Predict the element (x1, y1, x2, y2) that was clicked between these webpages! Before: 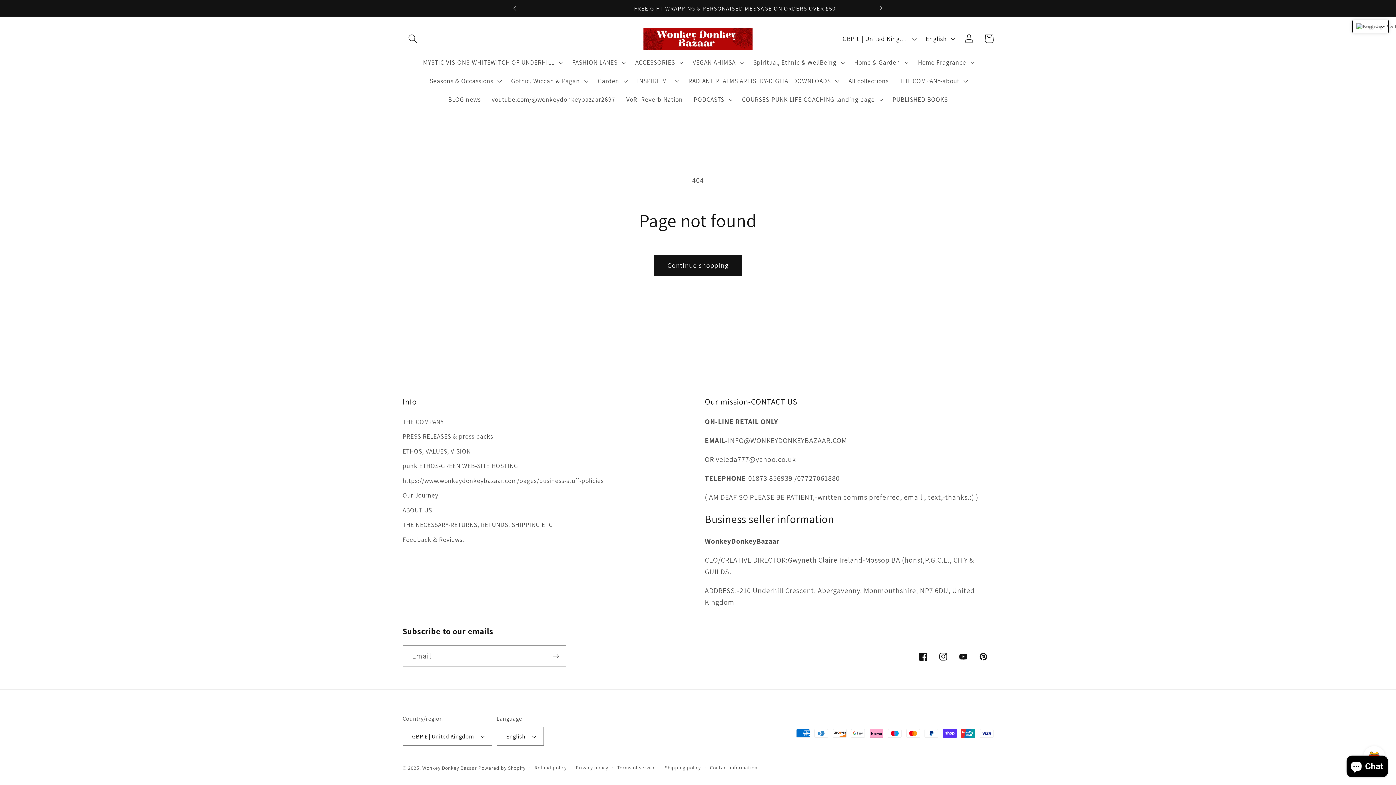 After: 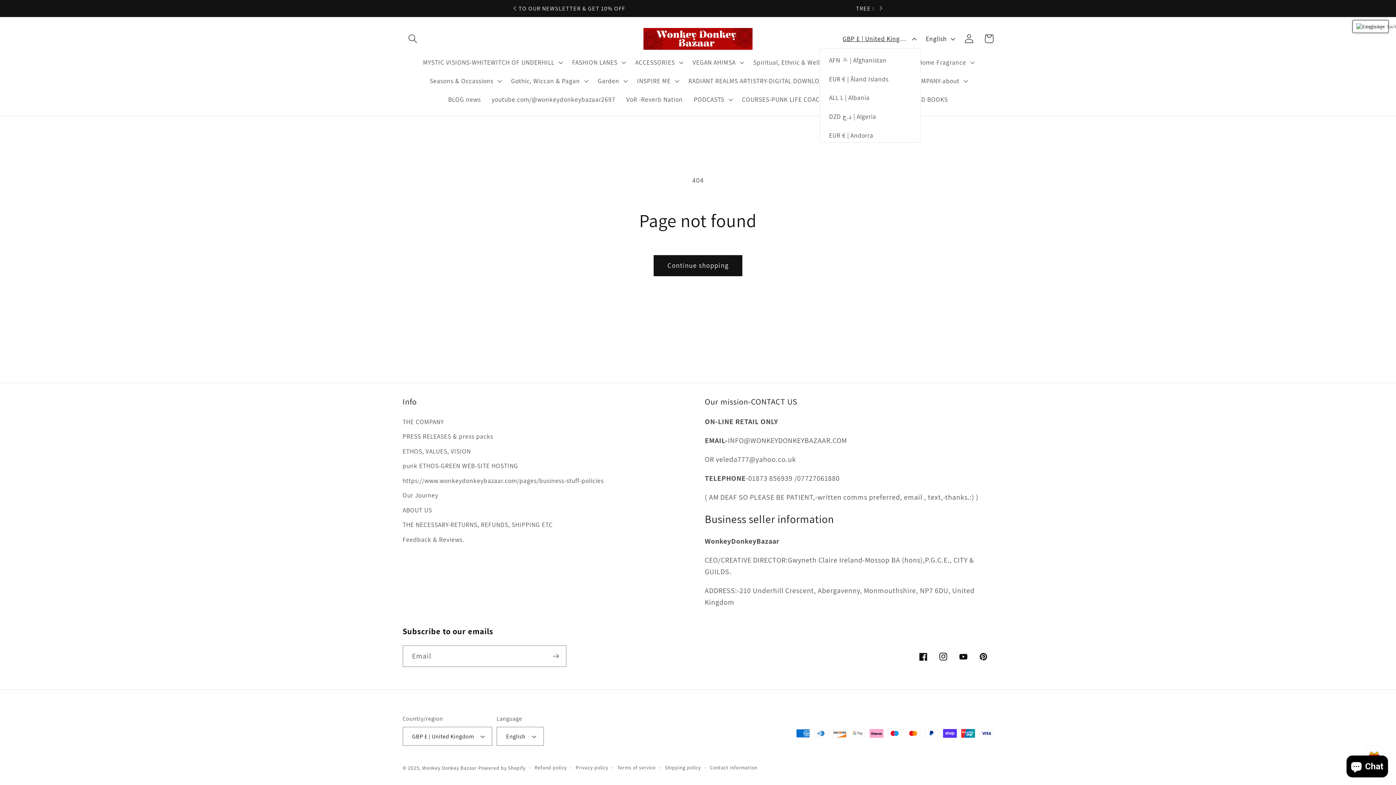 Action: bbox: (837, 29, 920, 48) label: GBP £ | United Kingdom